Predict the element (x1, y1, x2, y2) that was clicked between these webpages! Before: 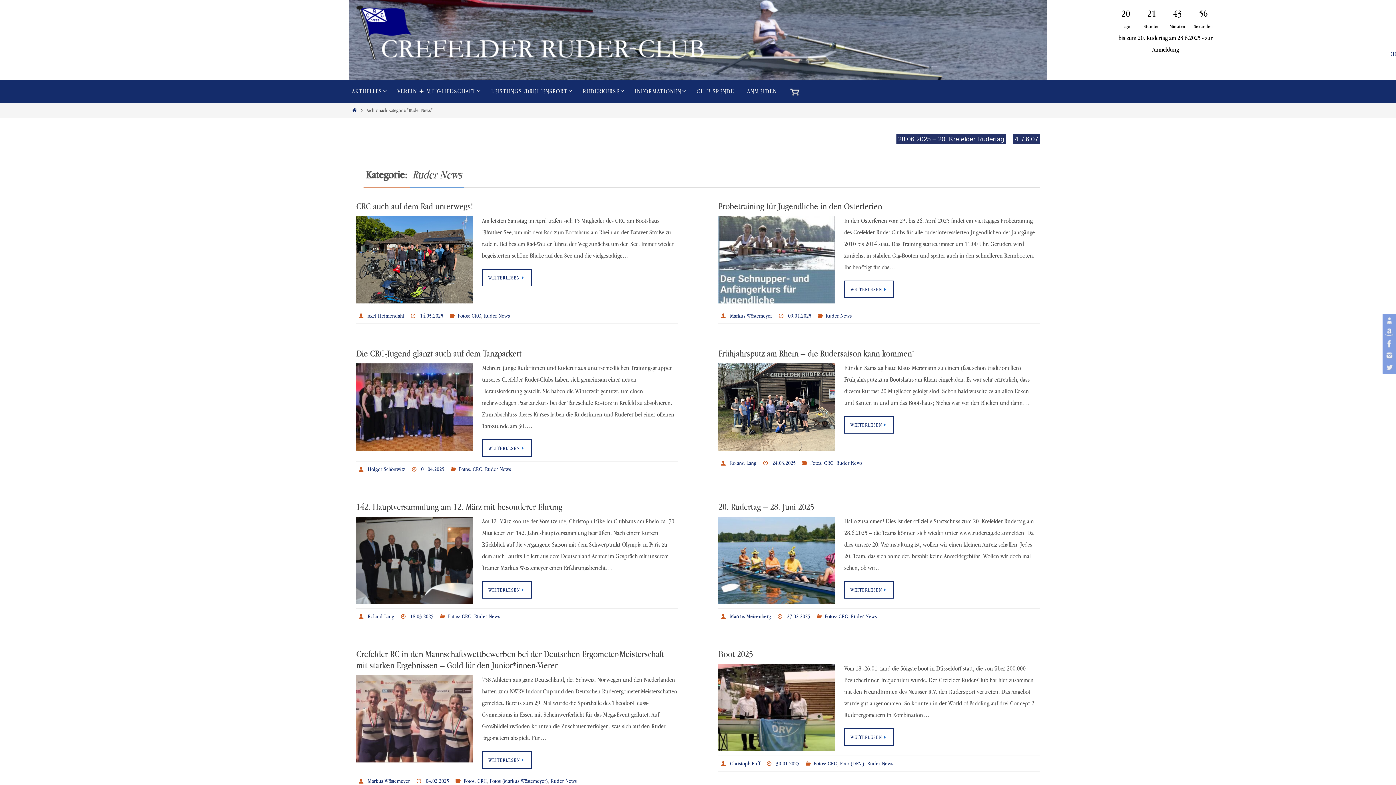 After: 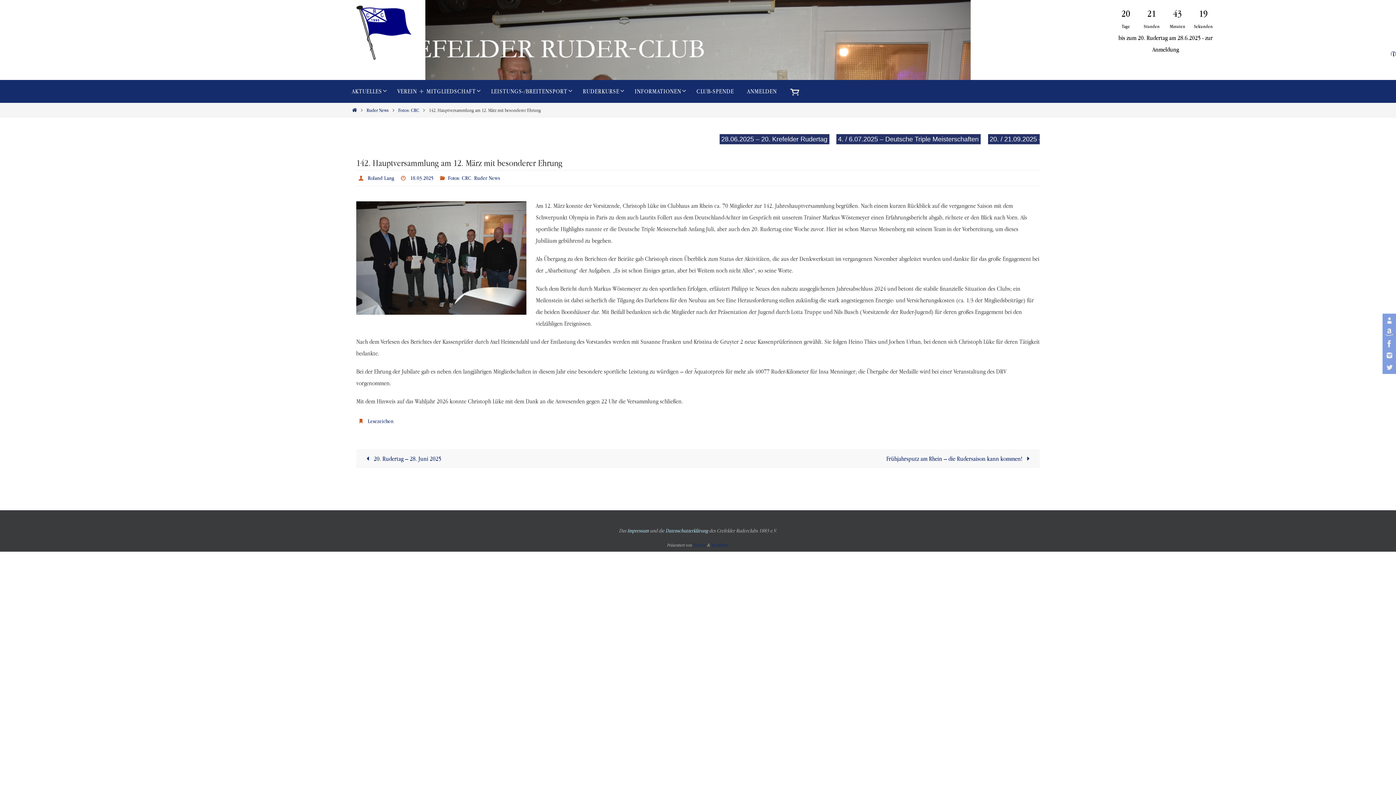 Action: label: 18.03.2025 bbox: (410, 613, 433, 620)